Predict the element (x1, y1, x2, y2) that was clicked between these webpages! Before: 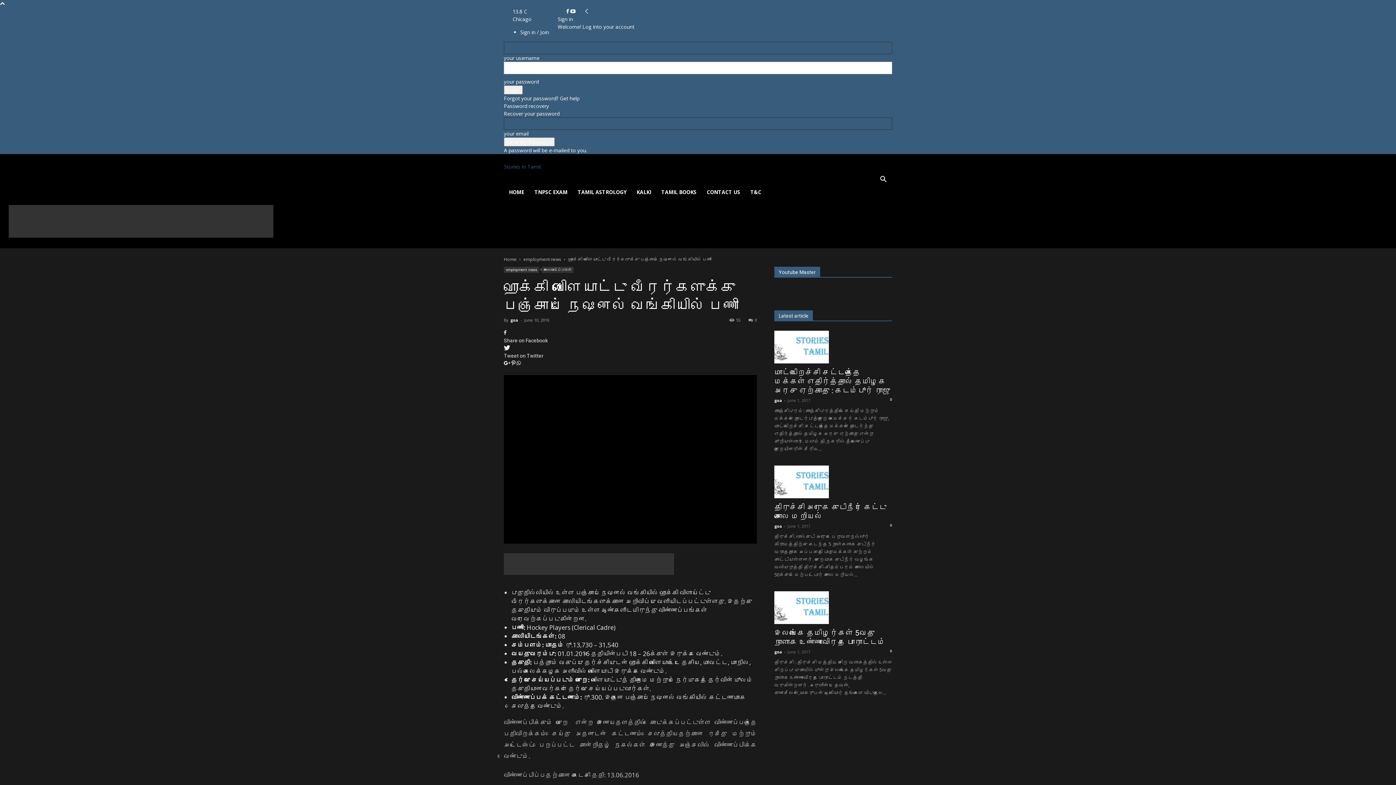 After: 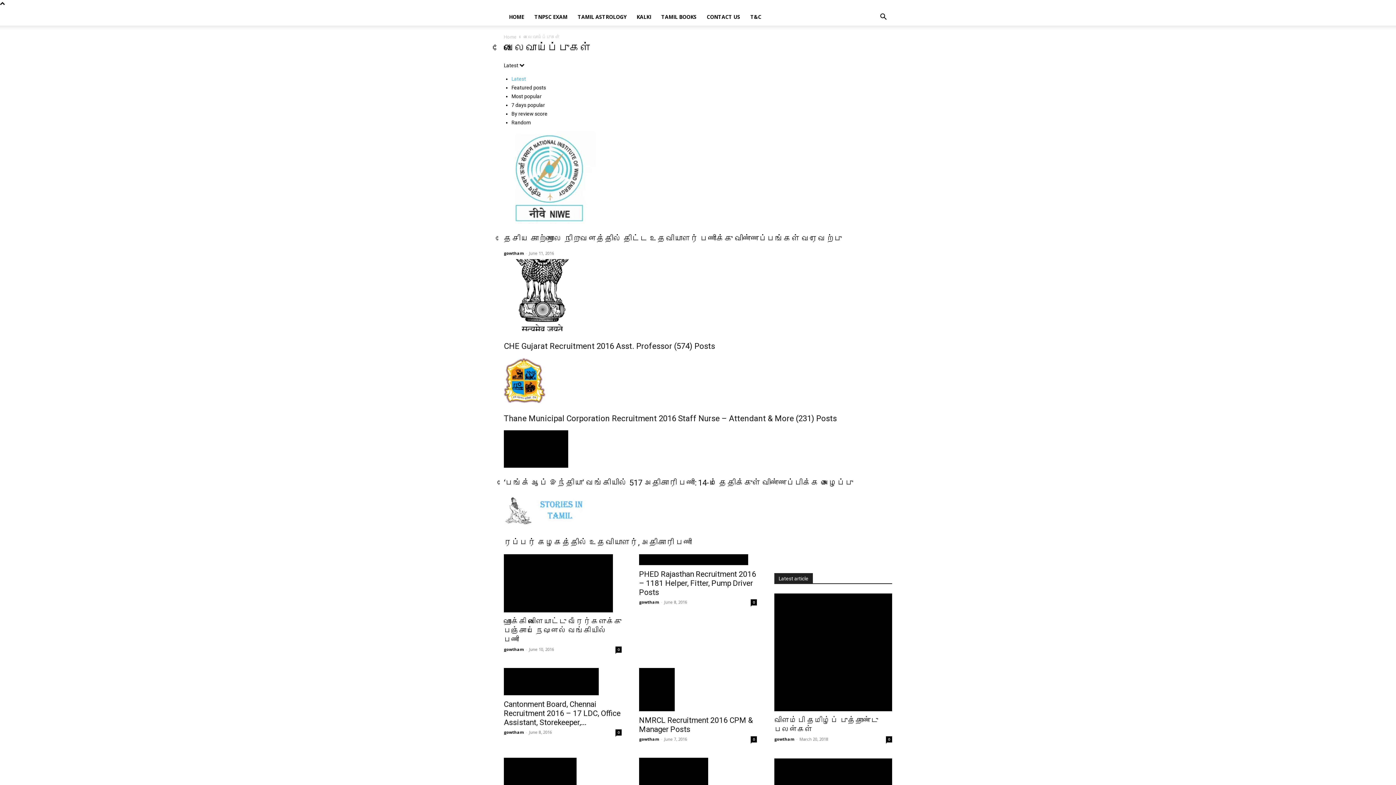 Action: bbox: (542, 266, 573, 273) label: வேலைவாய்ப்புகள்